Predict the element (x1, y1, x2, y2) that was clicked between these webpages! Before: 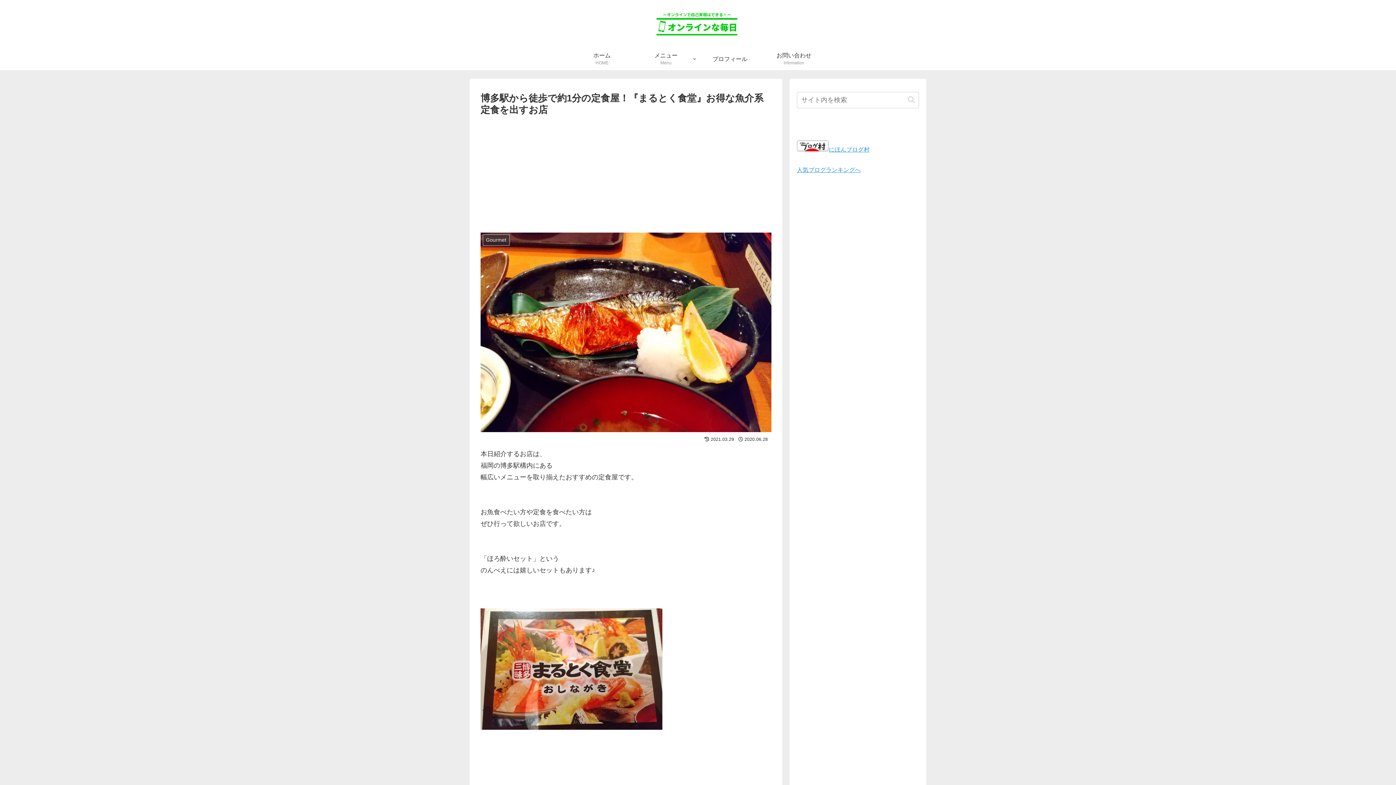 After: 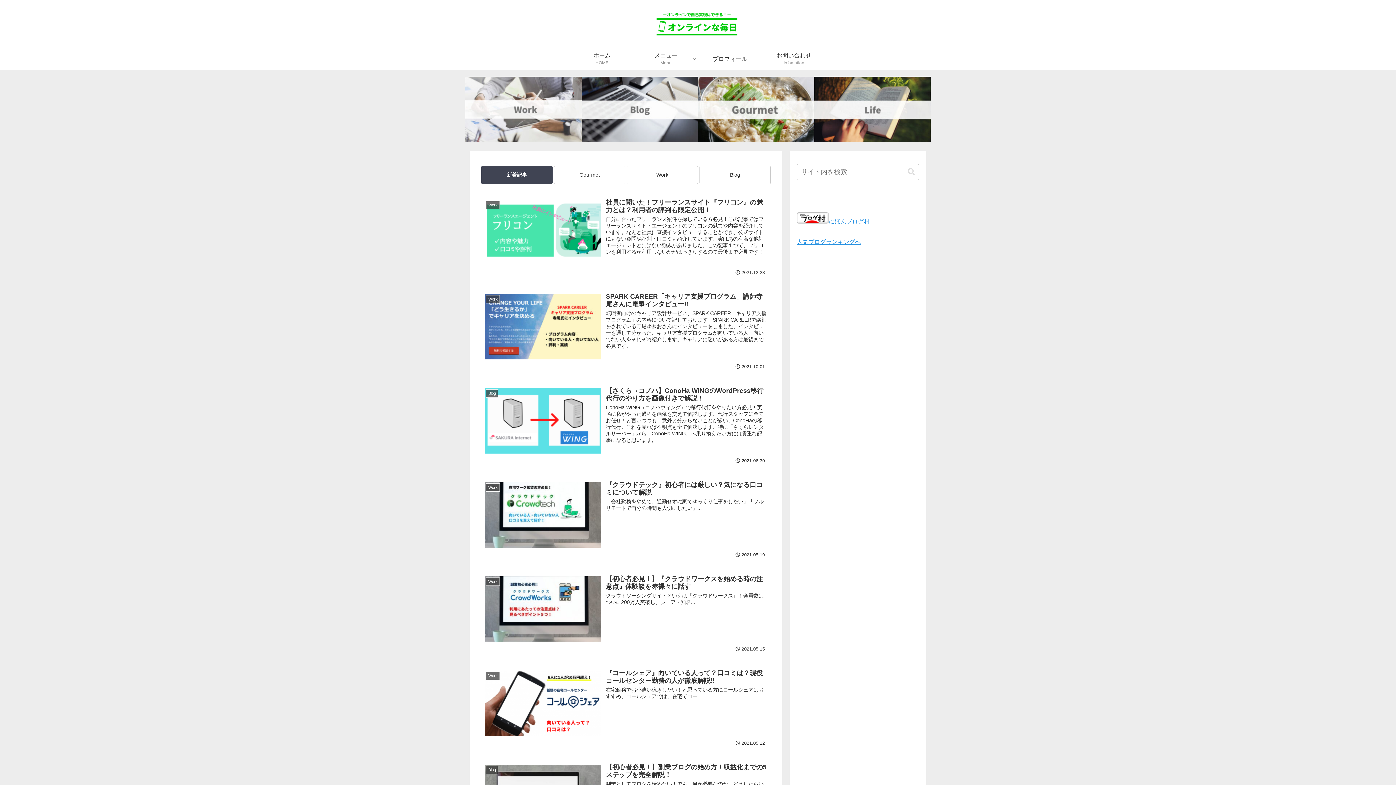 Action: label: ホーム
HOME bbox: (570, 48, 634, 70)